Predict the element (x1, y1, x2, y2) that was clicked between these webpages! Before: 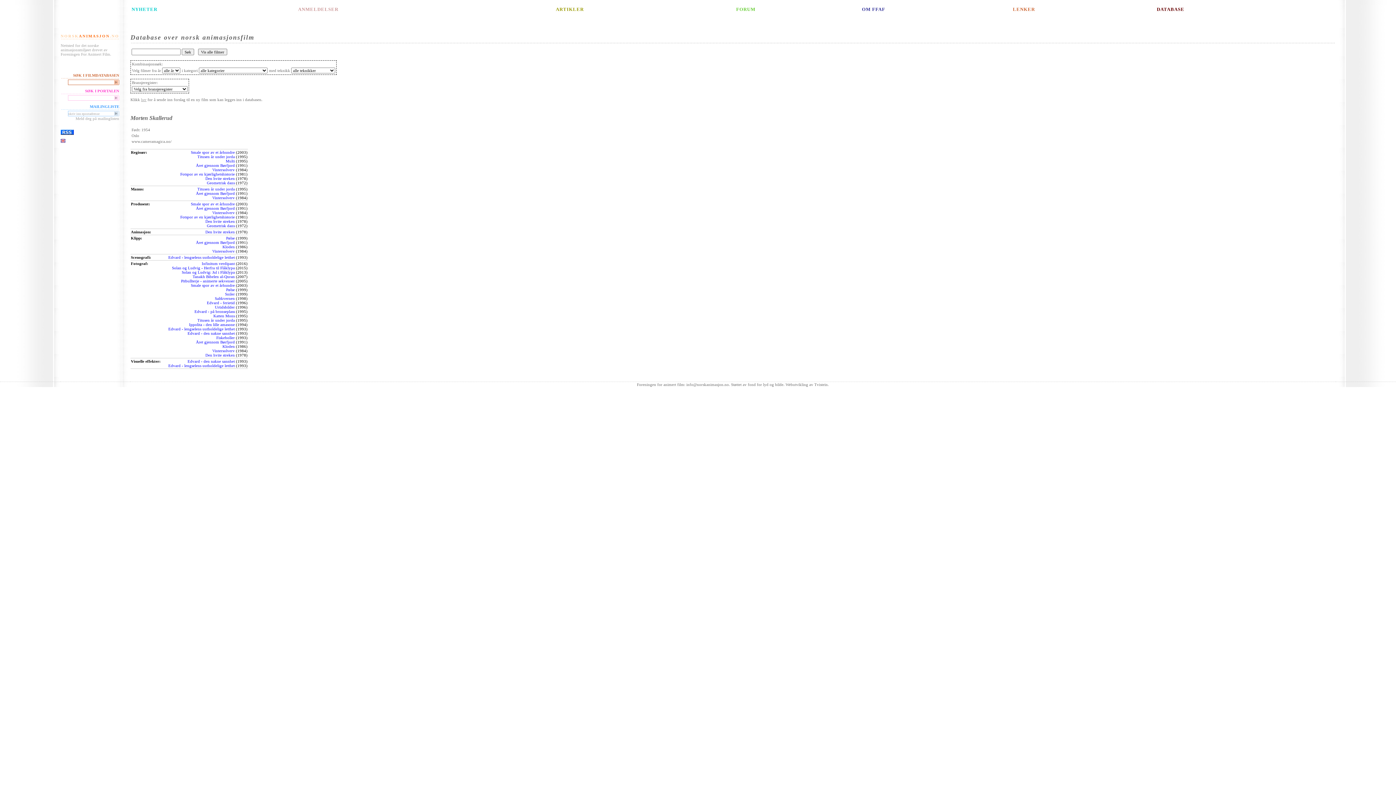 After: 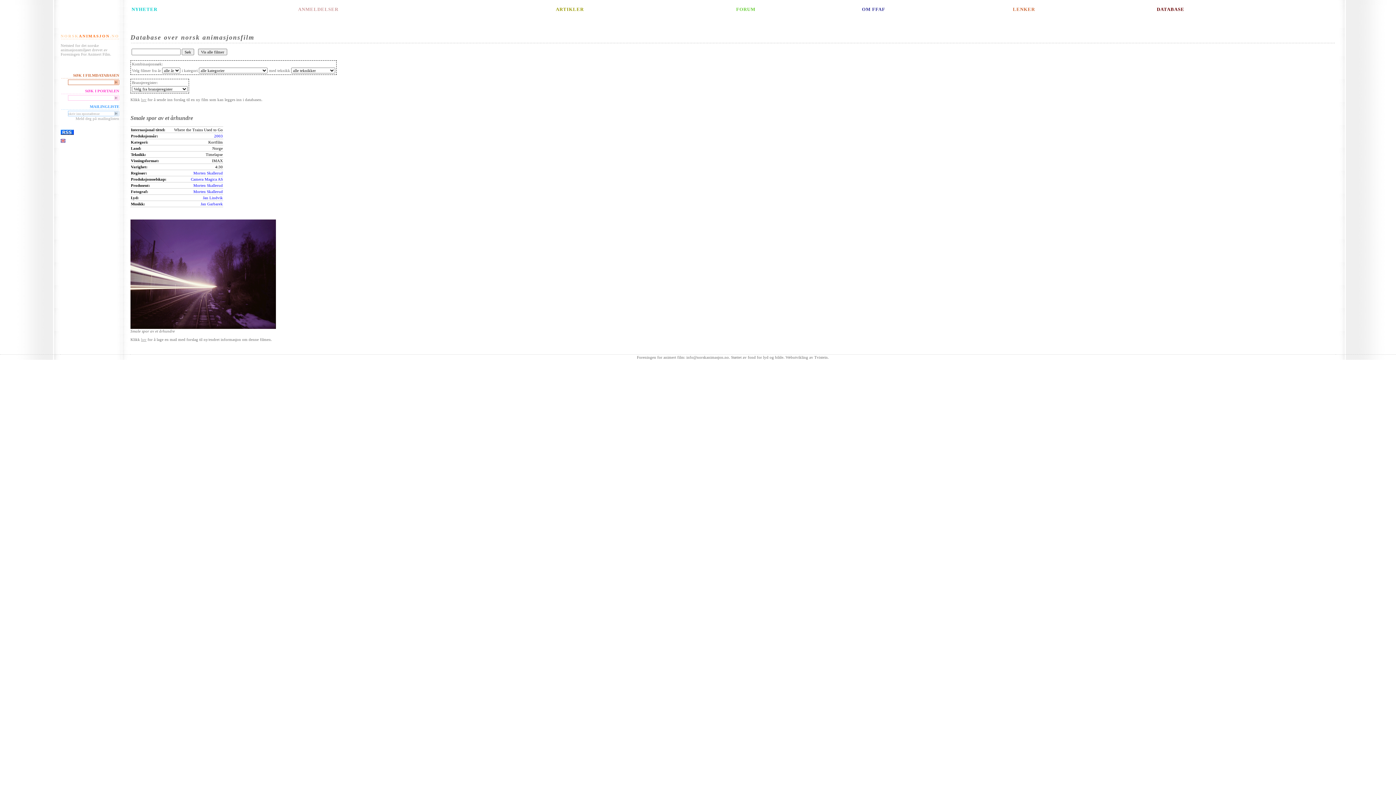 Action: label: Smale spor av et århundre bbox: (190, 283, 234, 287)